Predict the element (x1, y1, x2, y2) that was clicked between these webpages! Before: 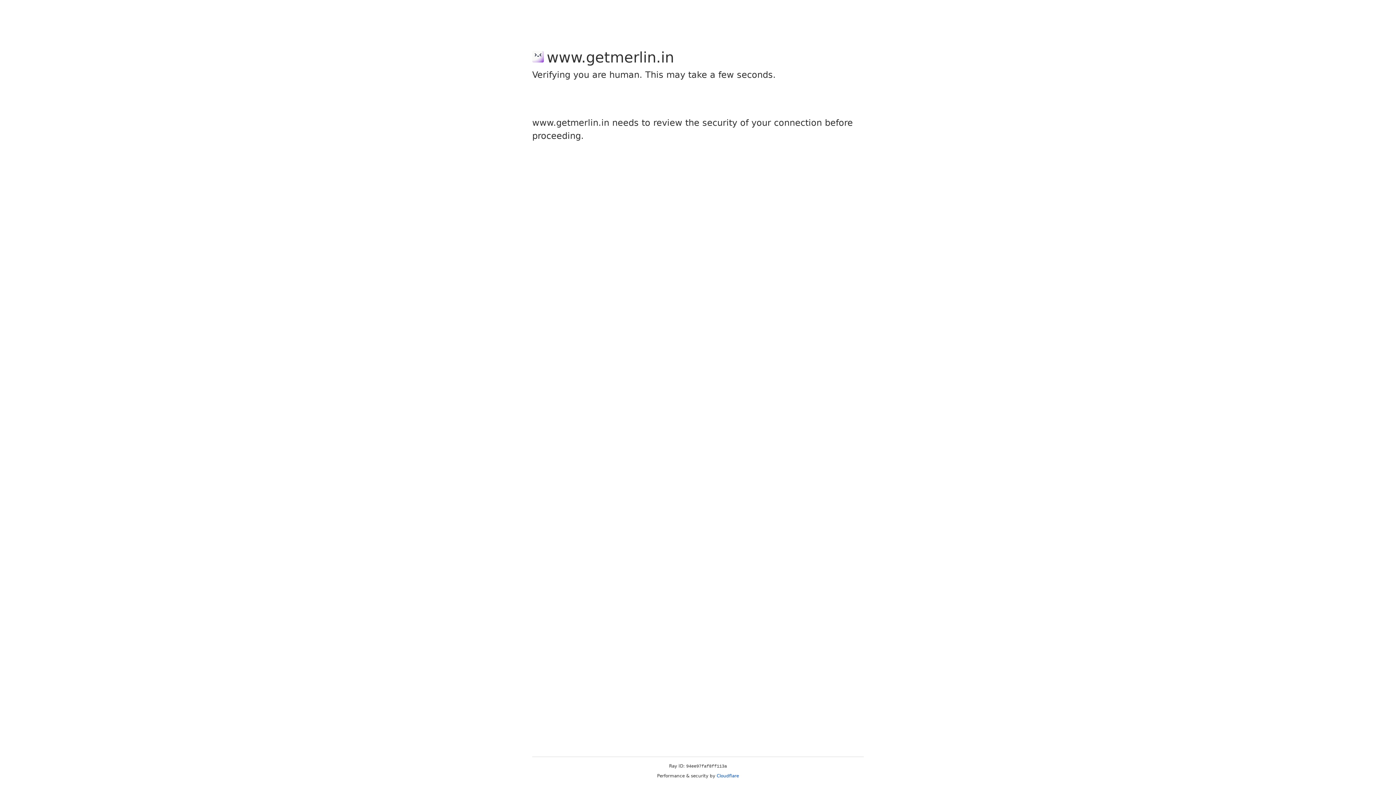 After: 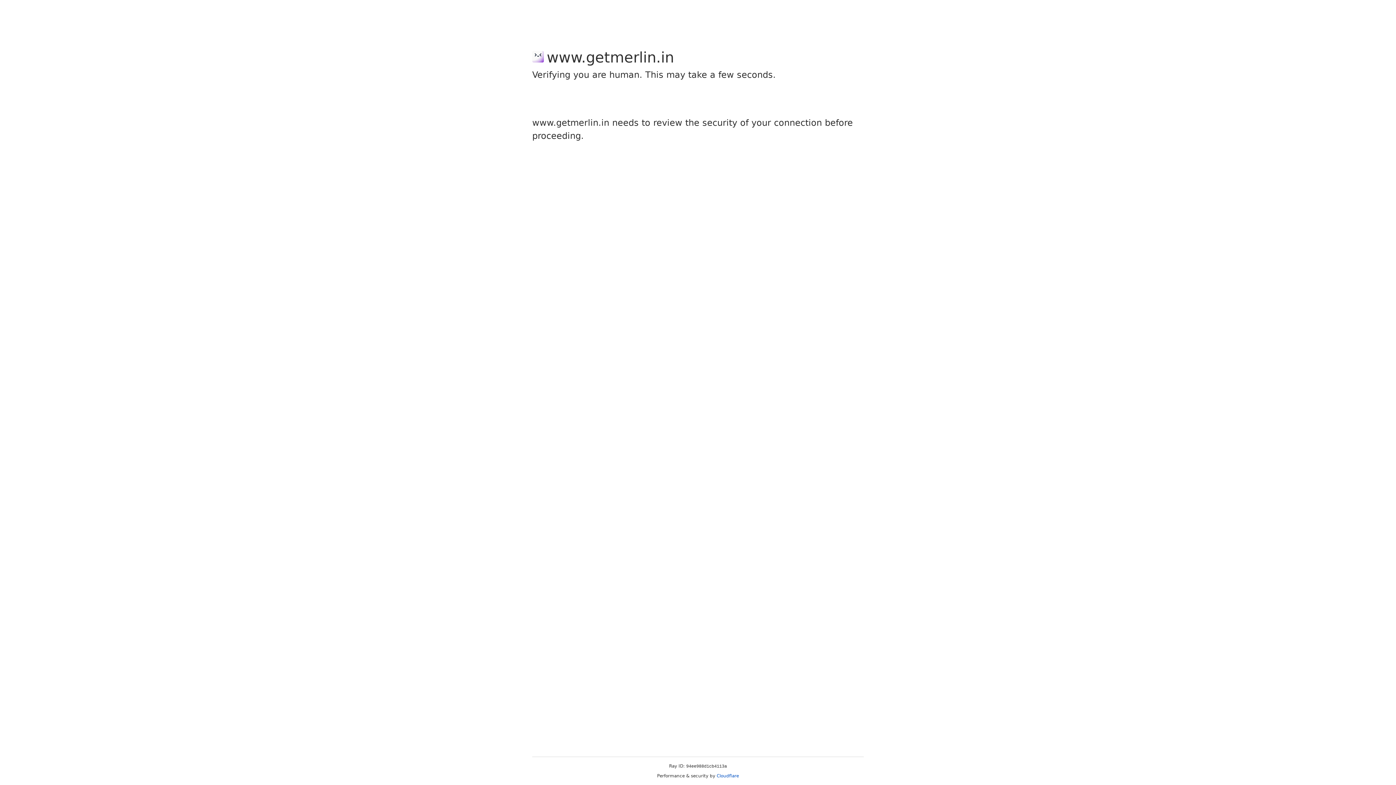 Action: label: Cloudflare bbox: (716, 773, 739, 778)